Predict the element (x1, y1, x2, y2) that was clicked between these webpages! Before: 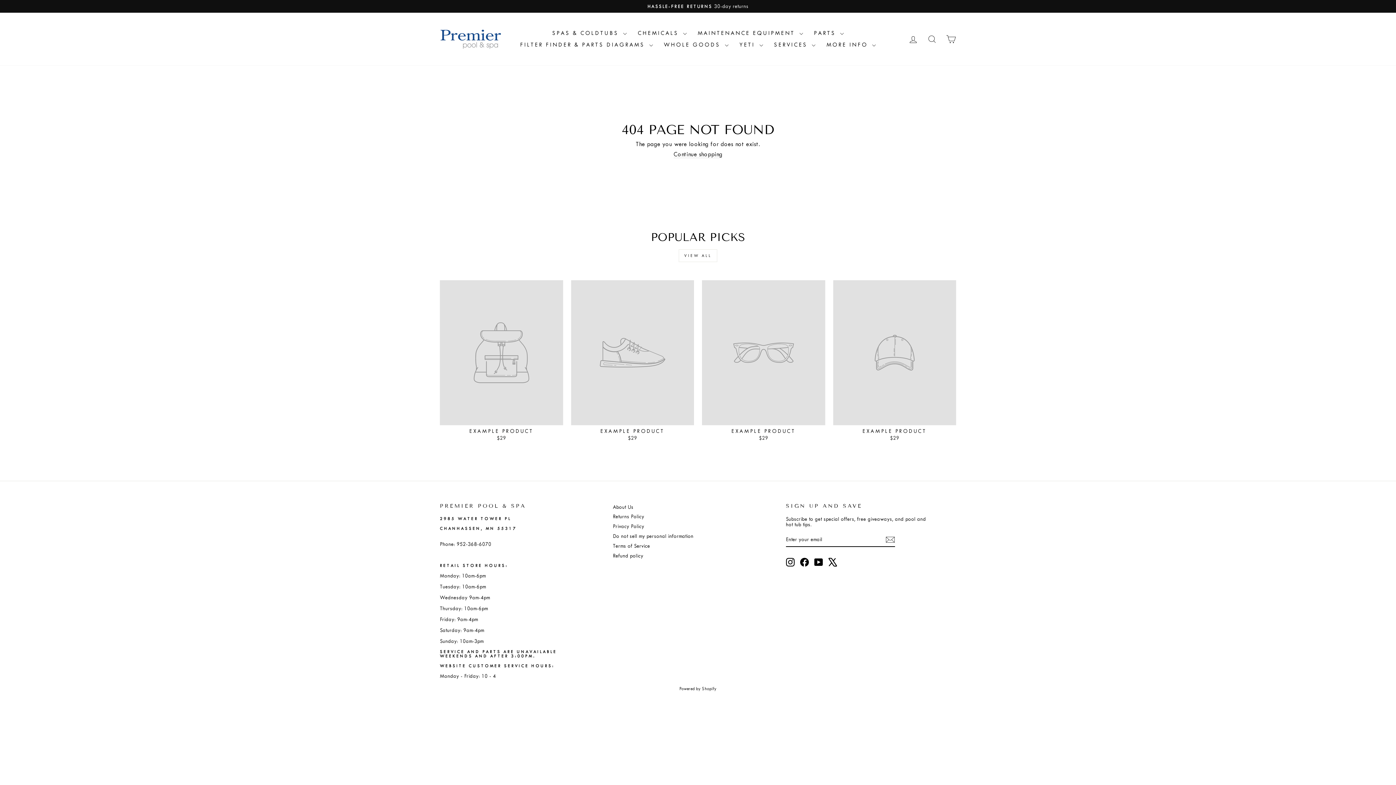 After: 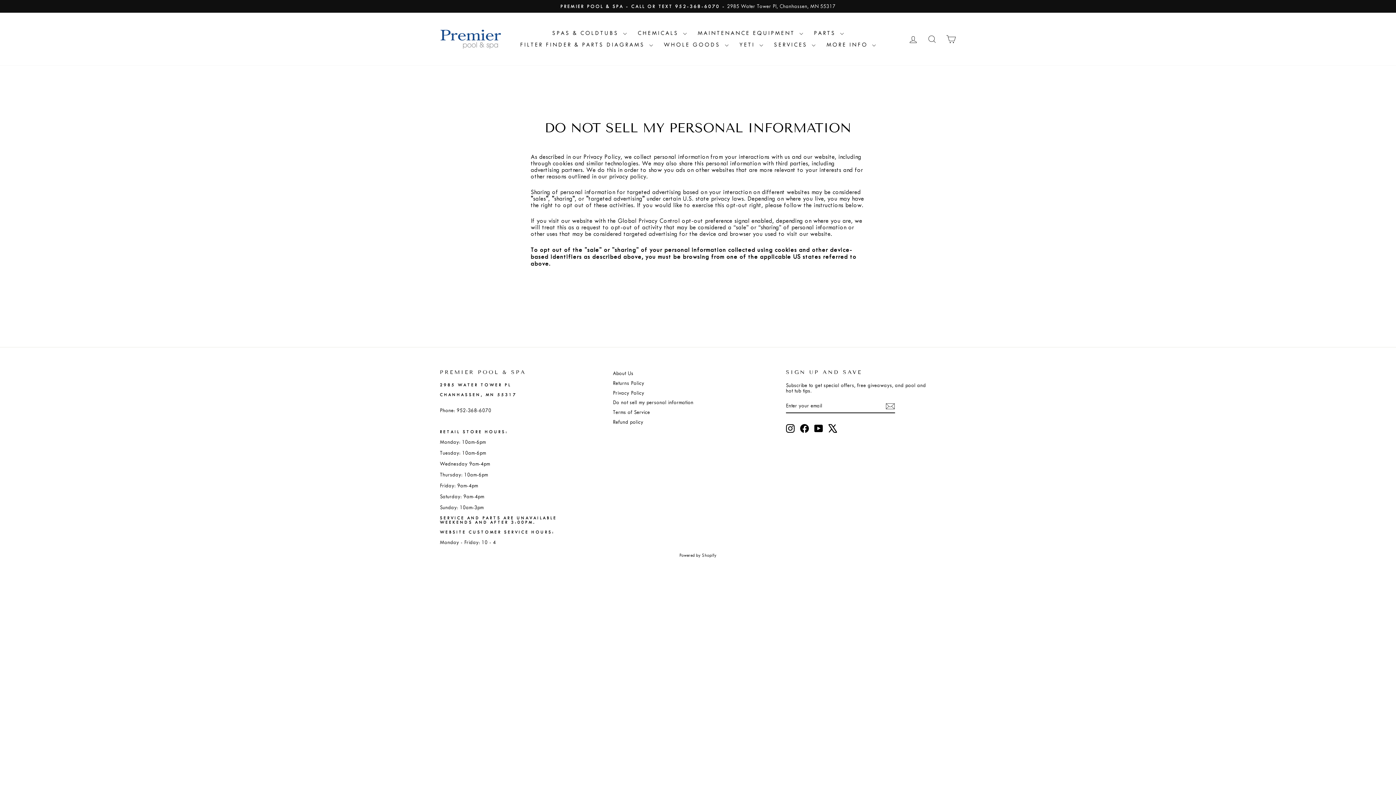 Action: bbox: (613, 532, 693, 540) label: Do not sell my personal information